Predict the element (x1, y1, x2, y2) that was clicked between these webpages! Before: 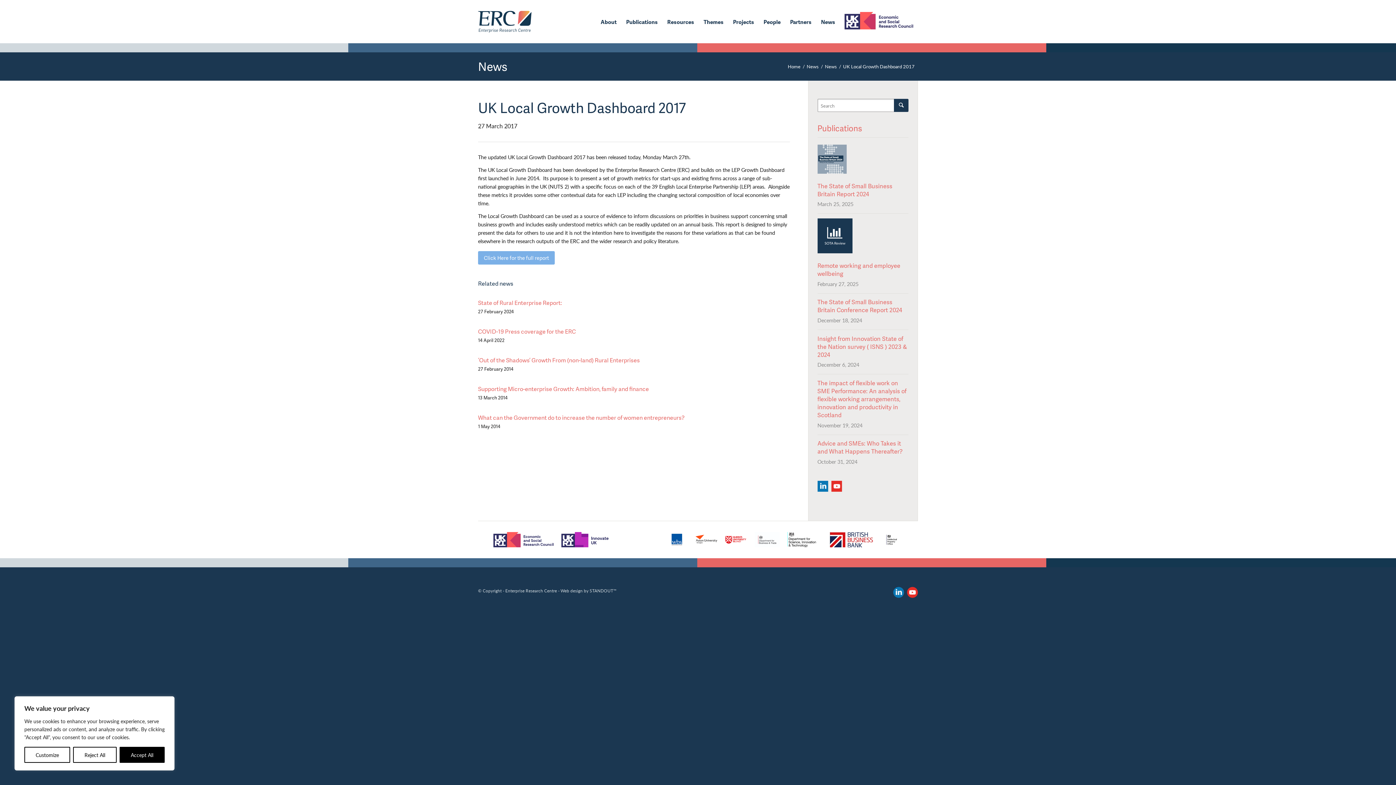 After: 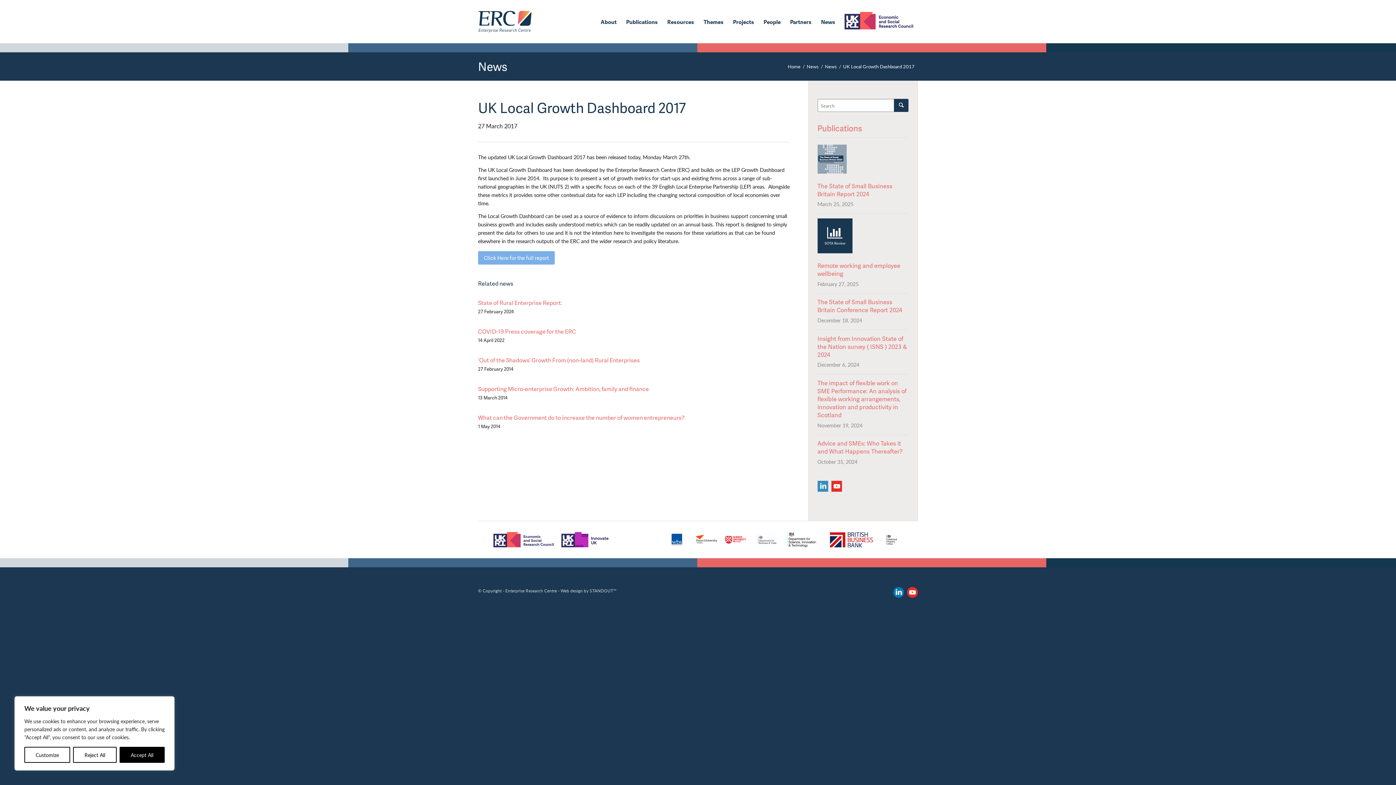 Action: bbox: (817, 481, 828, 491)